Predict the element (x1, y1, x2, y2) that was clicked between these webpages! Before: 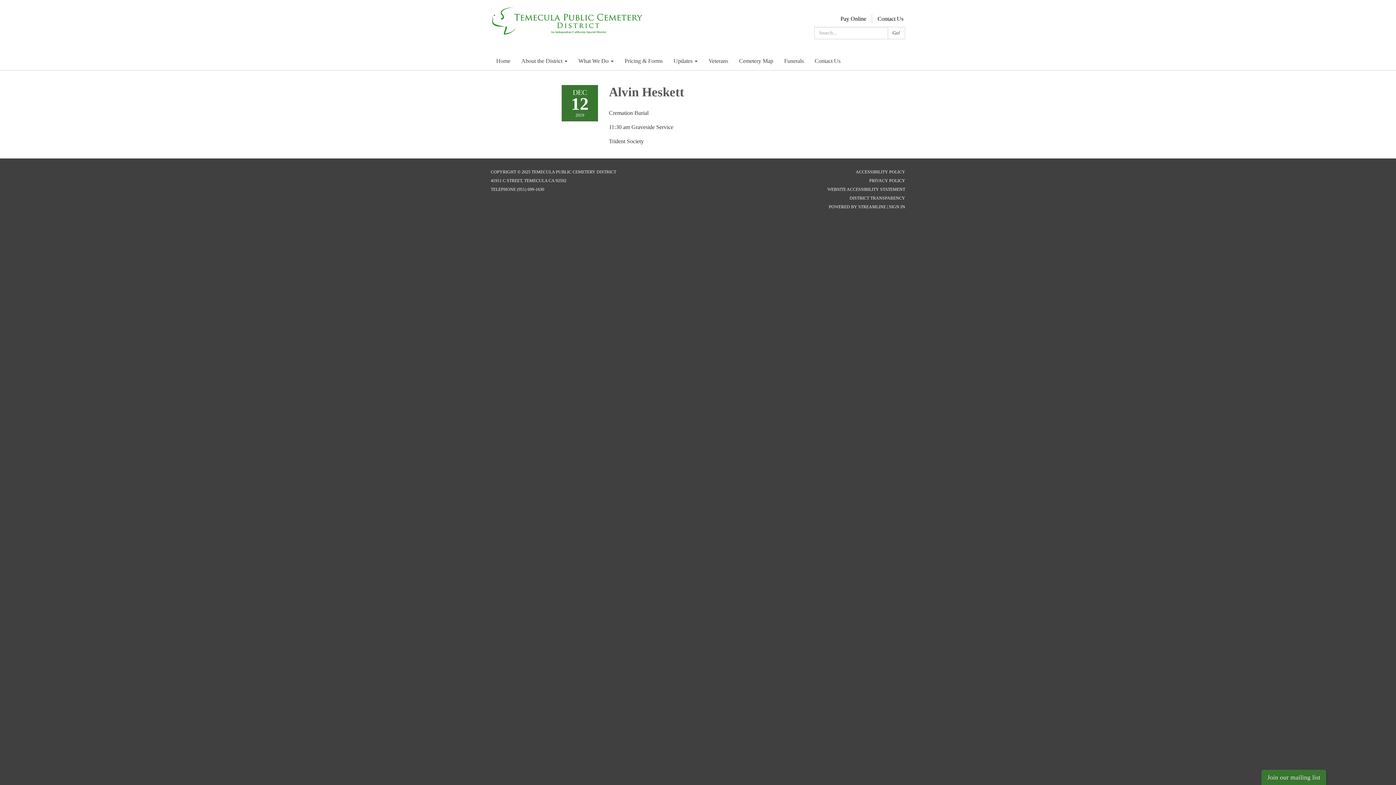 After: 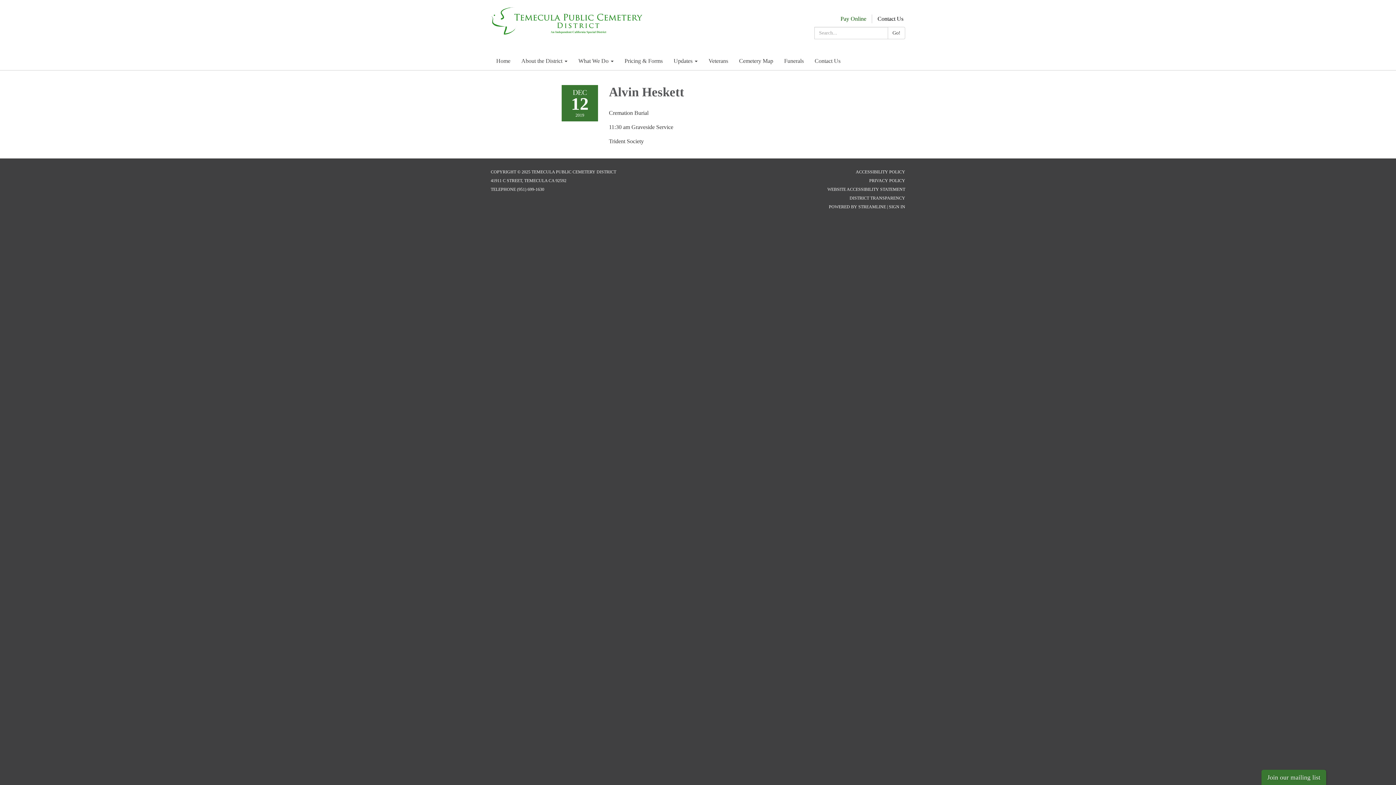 Action: bbox: (835, 15, 872, 21) label: Pay Online